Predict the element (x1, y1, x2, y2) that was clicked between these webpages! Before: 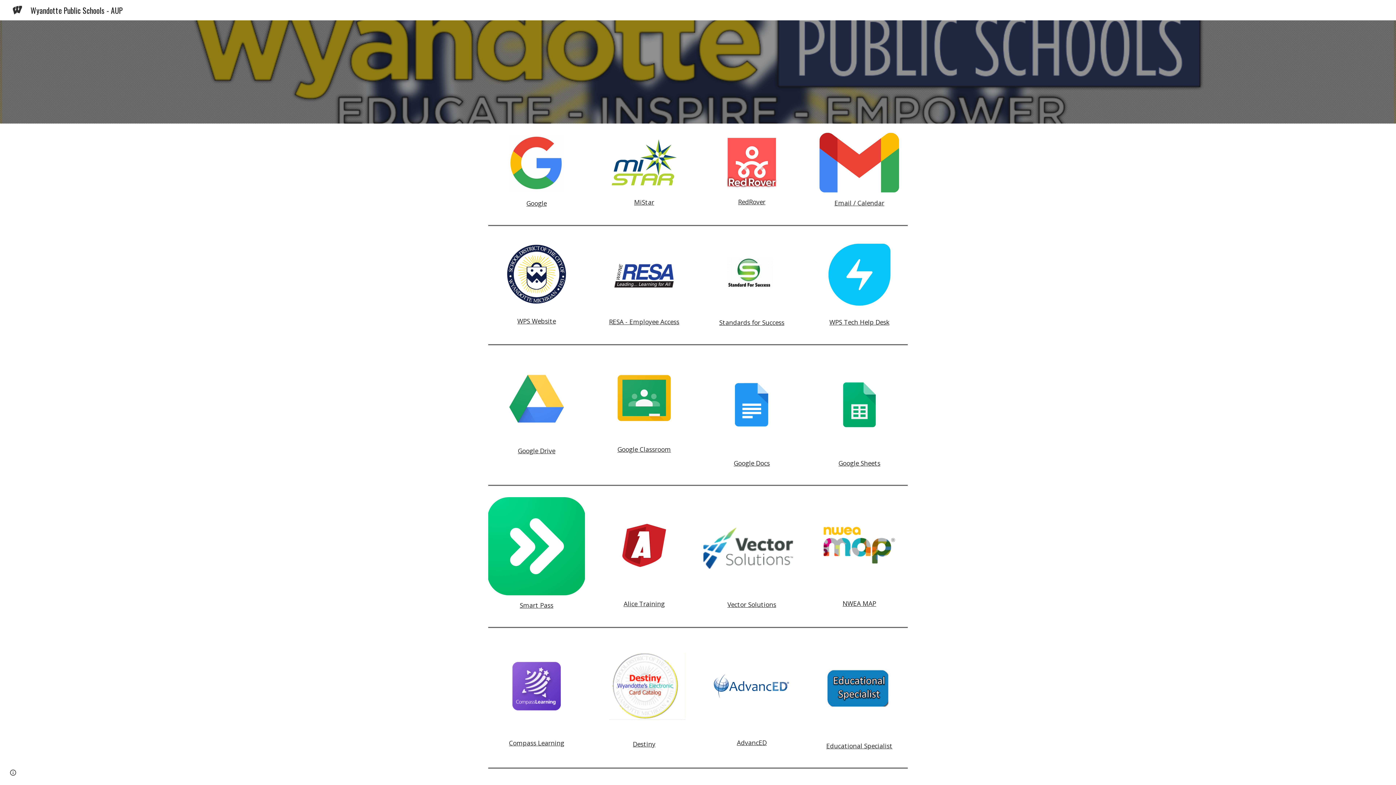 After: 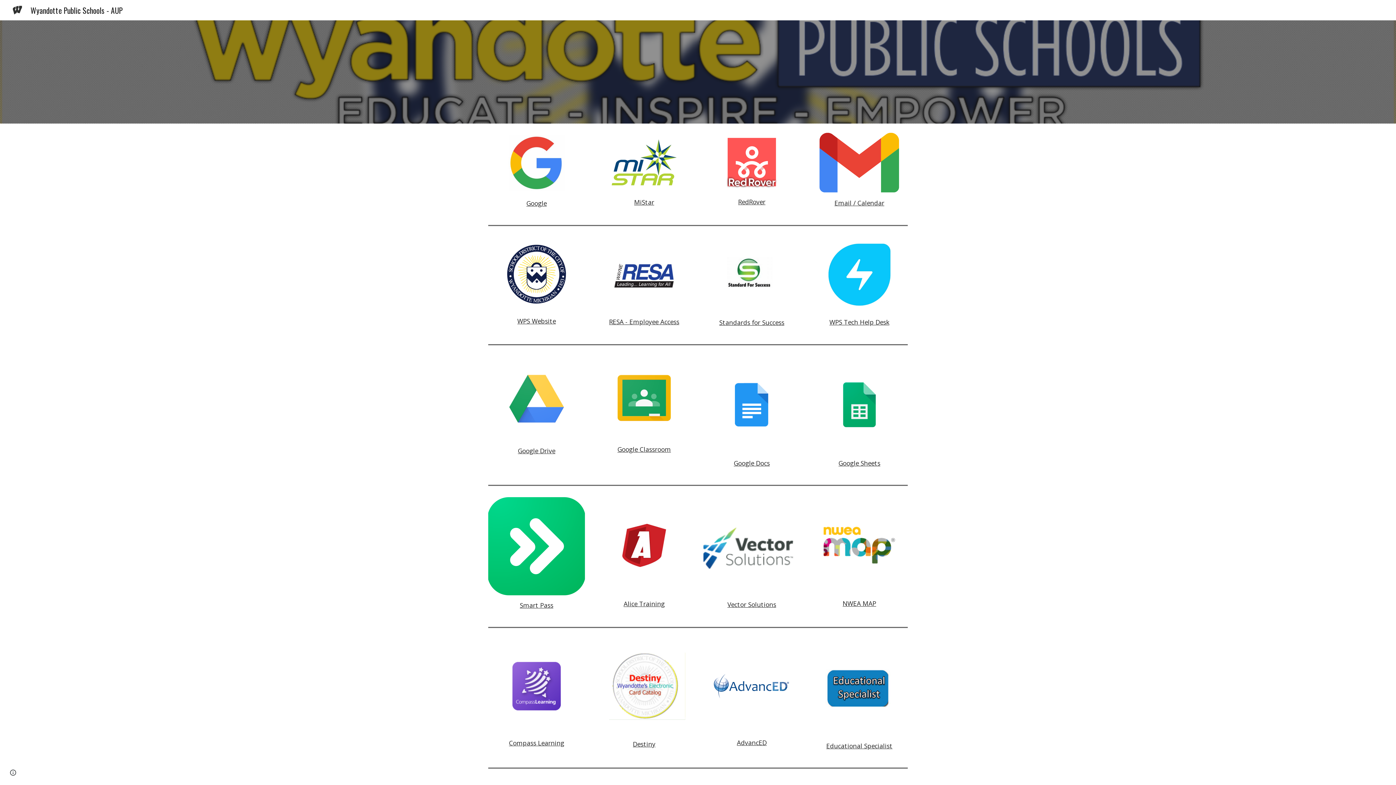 Action: bbox: (634, 197, 654, 206) label: MiStar